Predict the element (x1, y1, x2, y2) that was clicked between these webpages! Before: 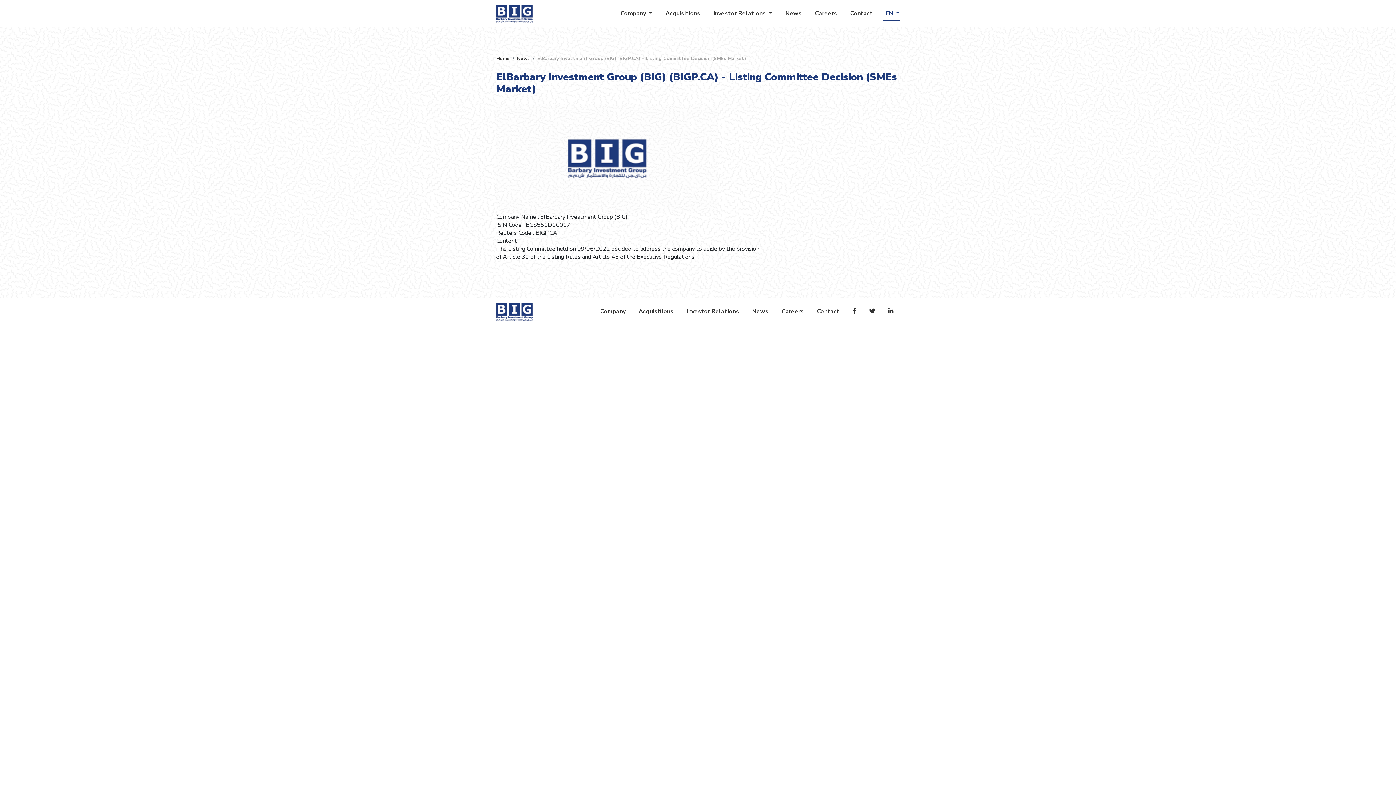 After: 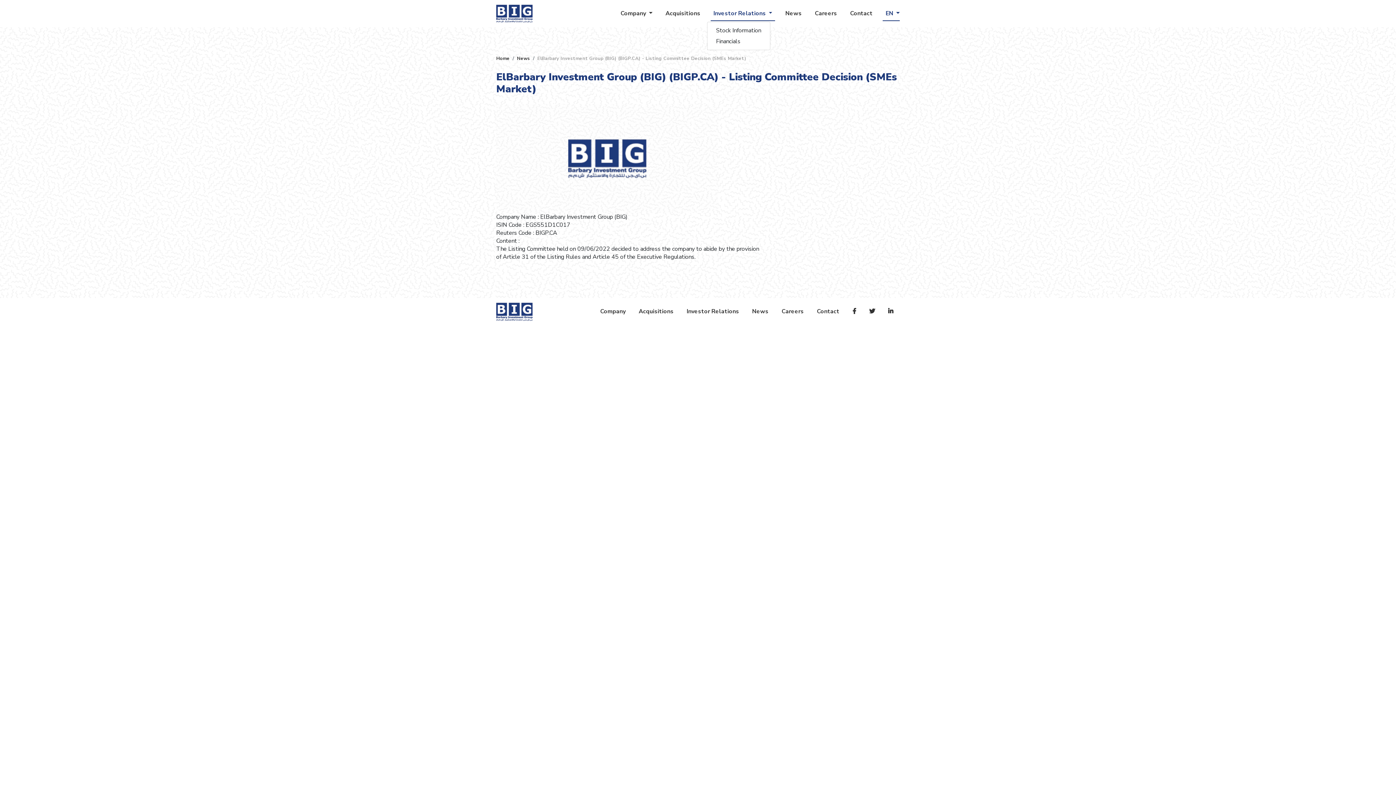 Action: label: Investor Relations  bbox: (710, 6, 775, 20)